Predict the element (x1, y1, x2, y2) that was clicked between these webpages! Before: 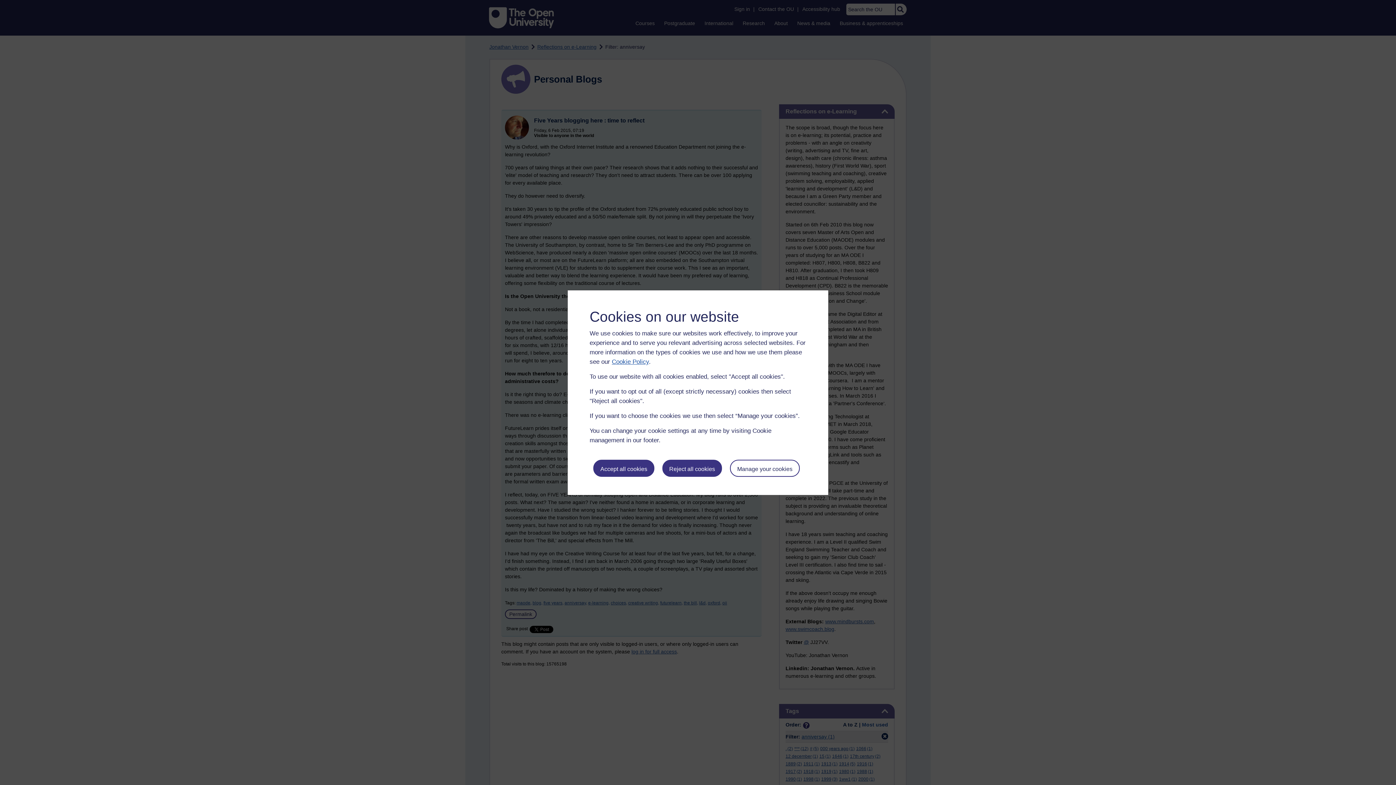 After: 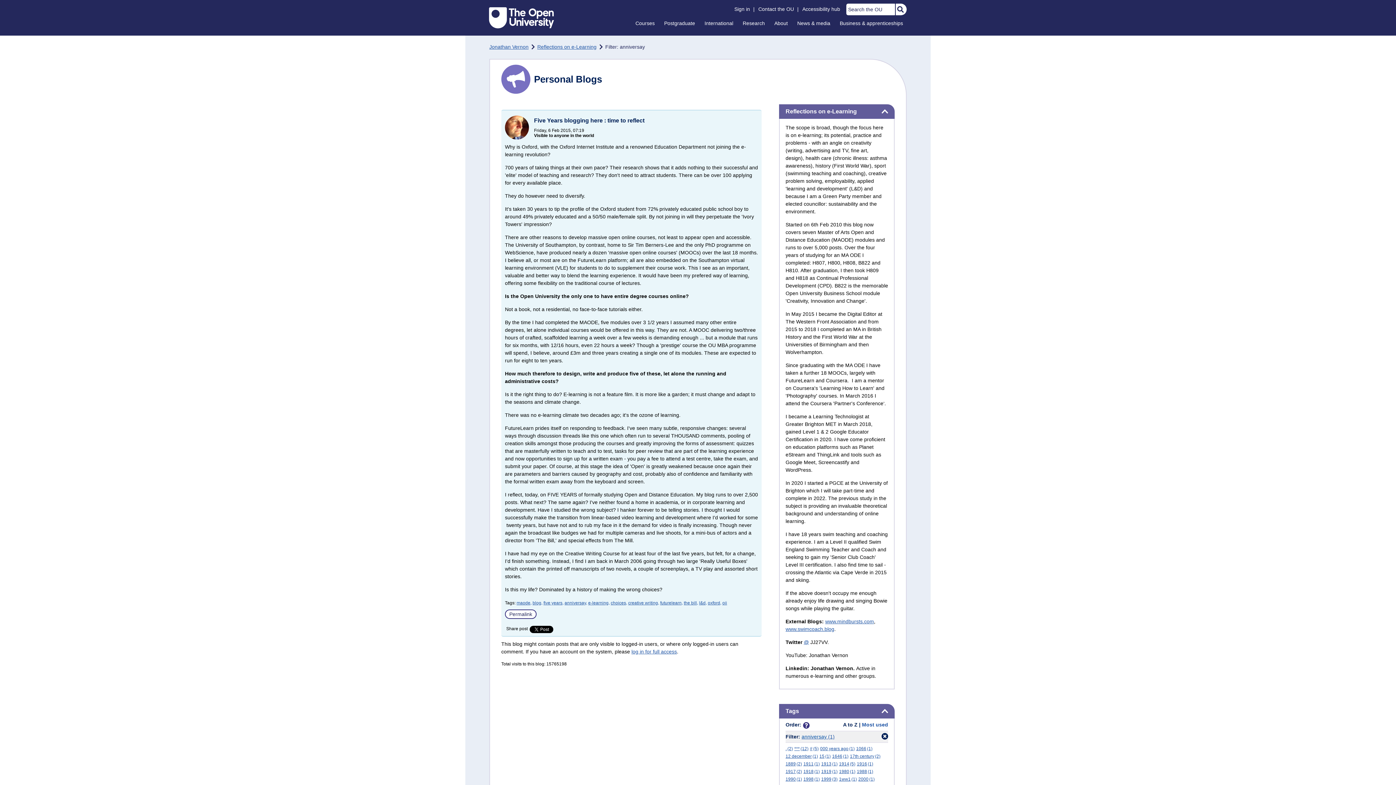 Action: label: Accept all cookies bbox: (593, 459, 654, 476)